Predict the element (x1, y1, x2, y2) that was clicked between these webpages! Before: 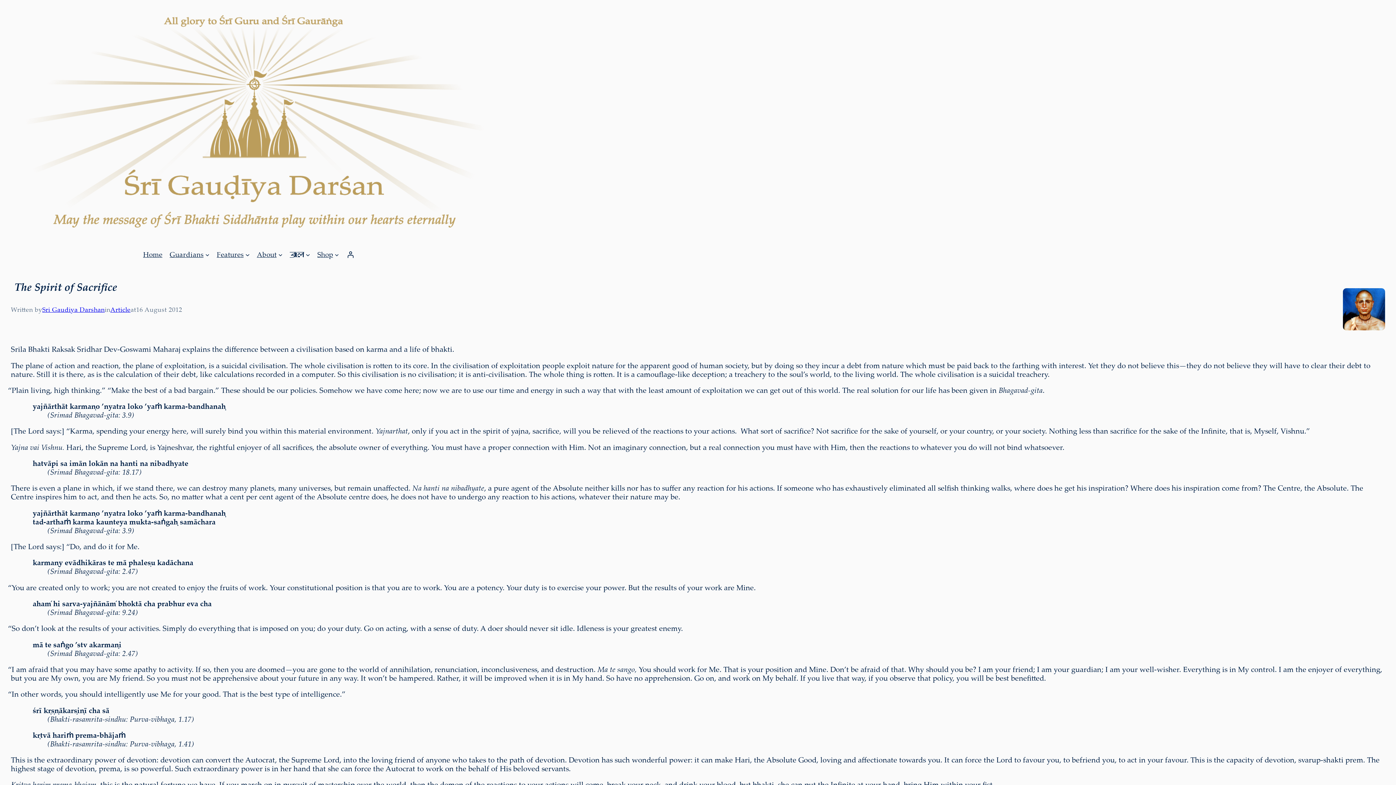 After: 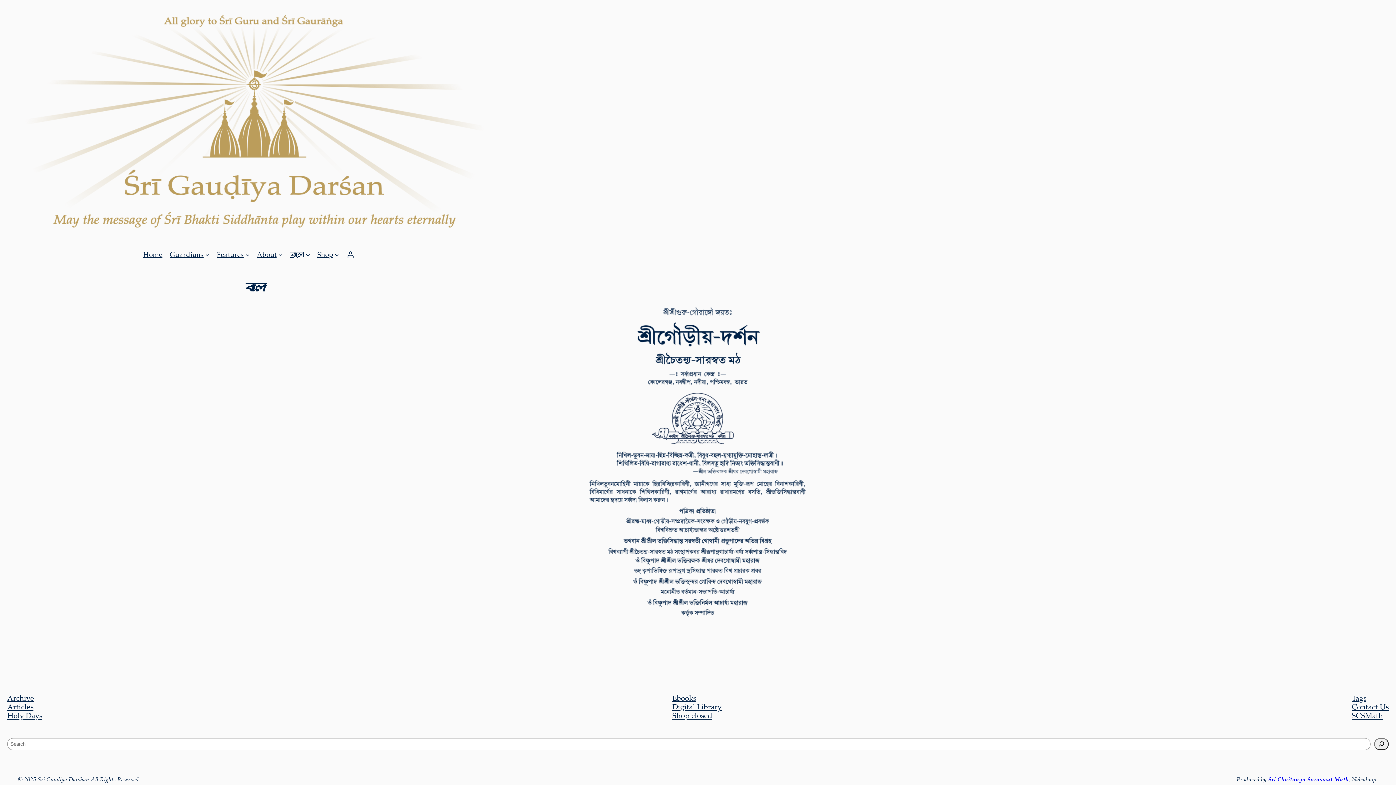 Action: label: বাংলা bbox: (289, 250, 304, 258)